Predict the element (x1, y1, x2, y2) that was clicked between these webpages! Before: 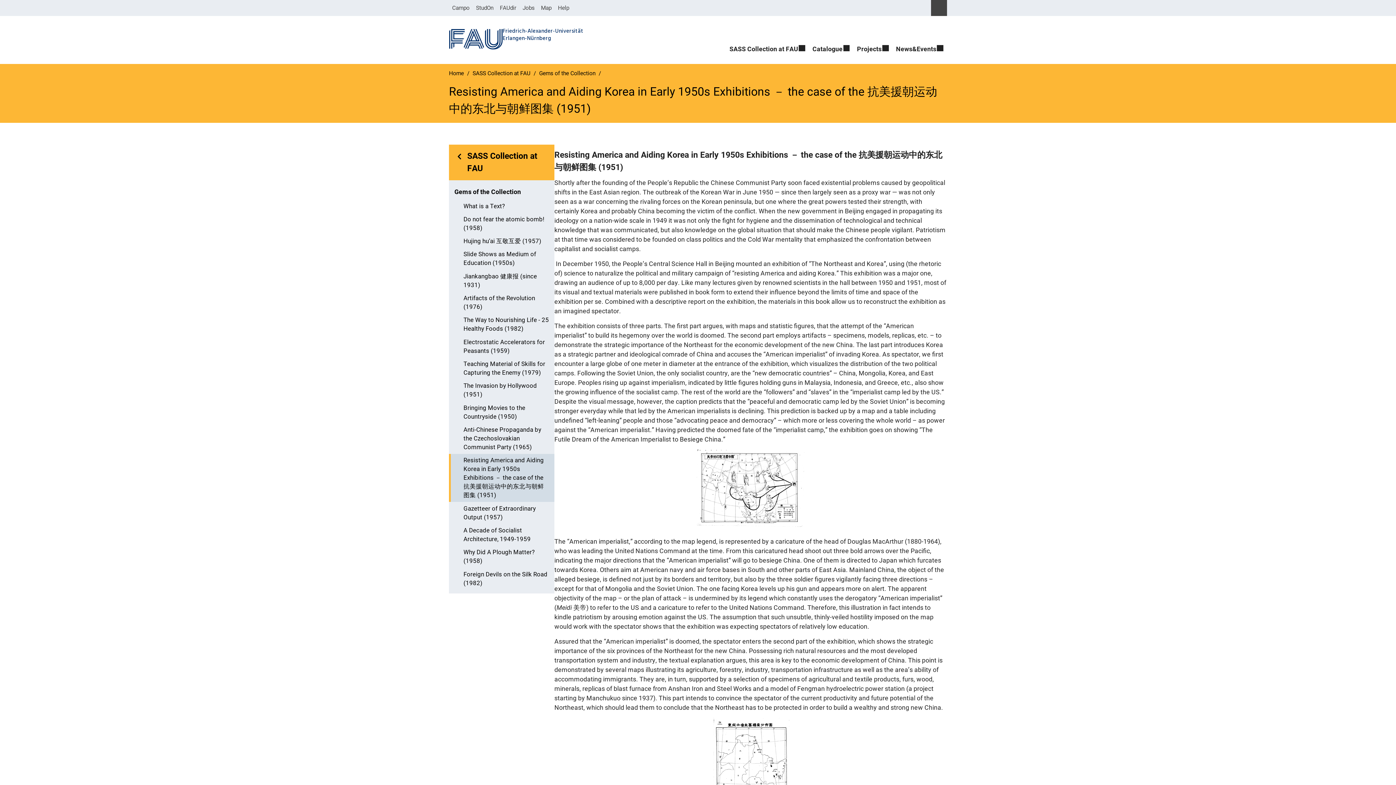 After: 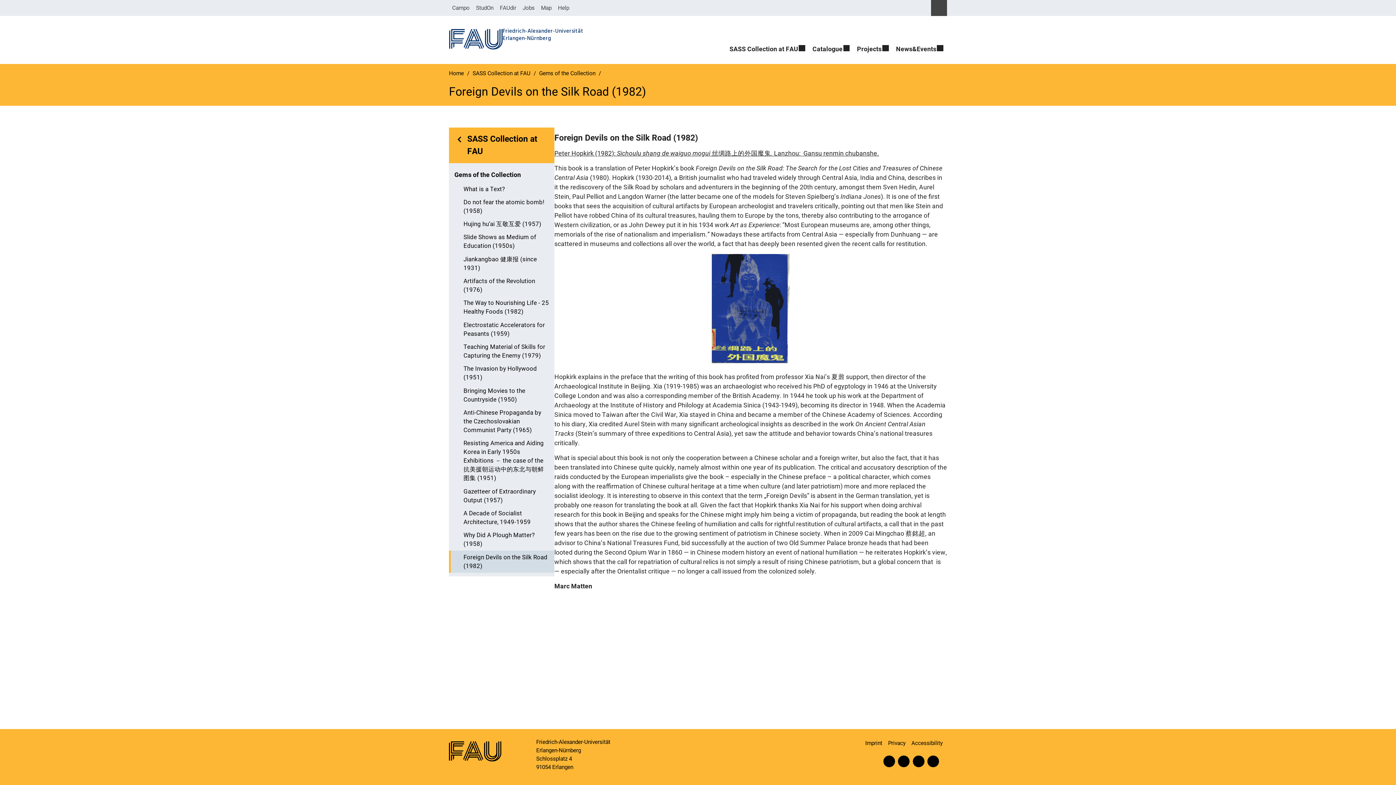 Action: bbox: (449, 568, 554, 590) label: Foreign Devils on the Silk Road (1982)